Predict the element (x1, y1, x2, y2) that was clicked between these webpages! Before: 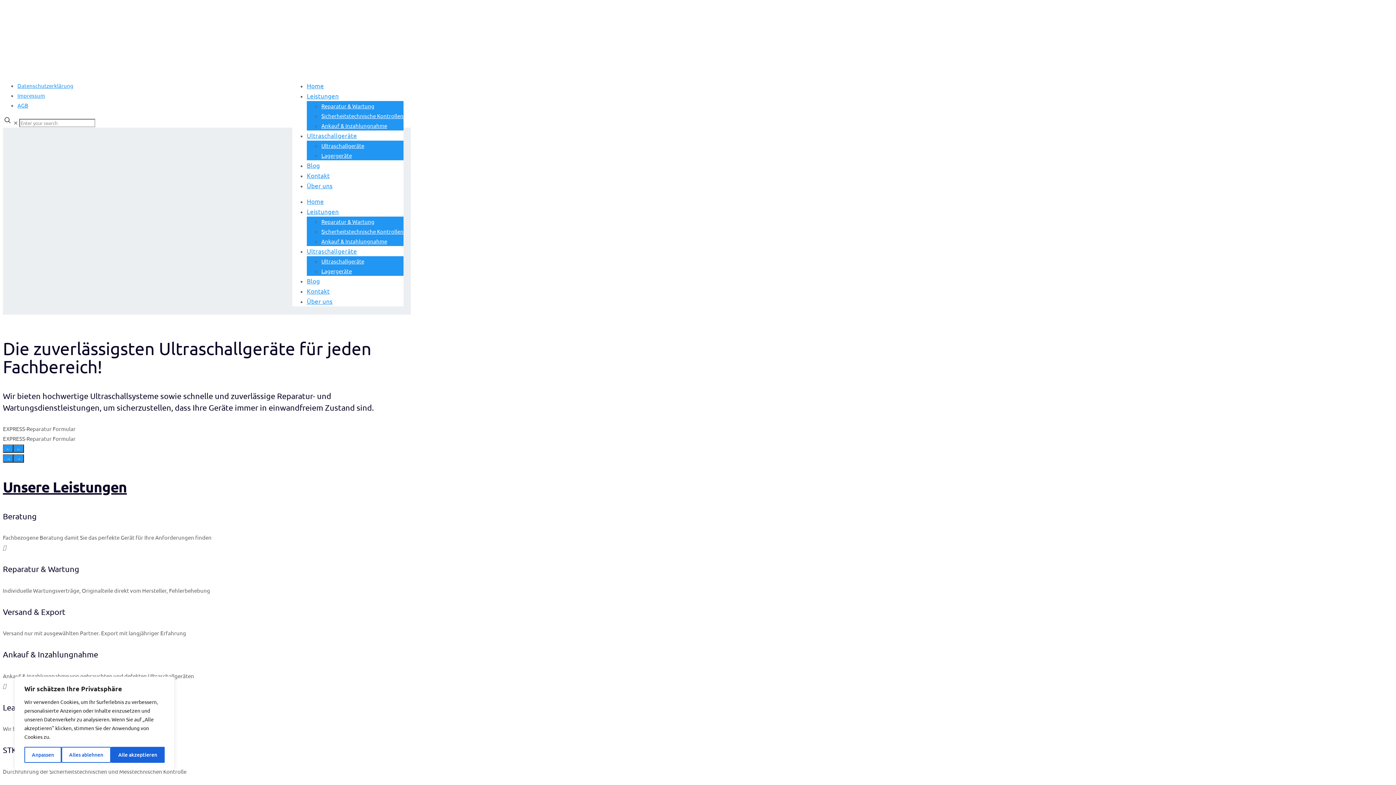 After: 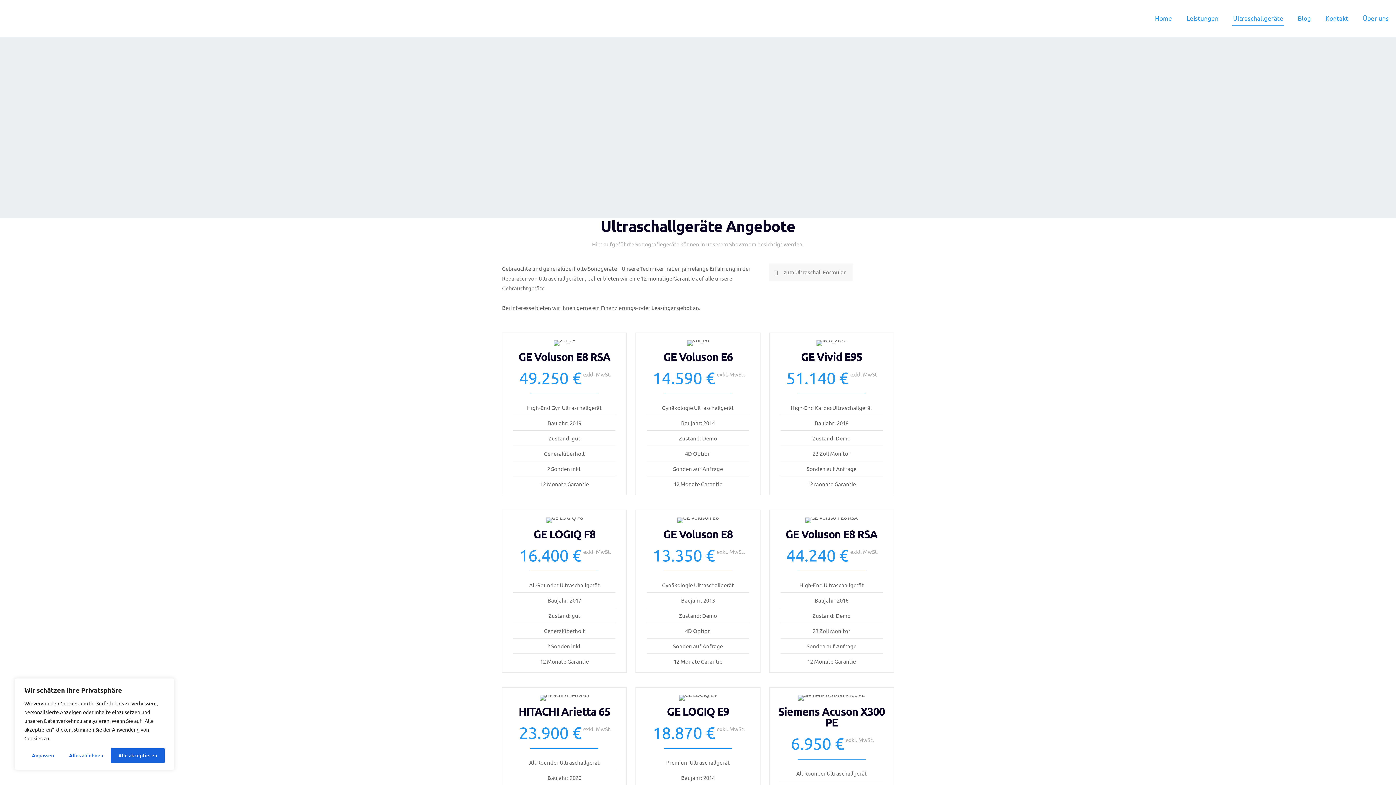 Action: bbox: (321, 267, 352, 274) label: Lagergeräte